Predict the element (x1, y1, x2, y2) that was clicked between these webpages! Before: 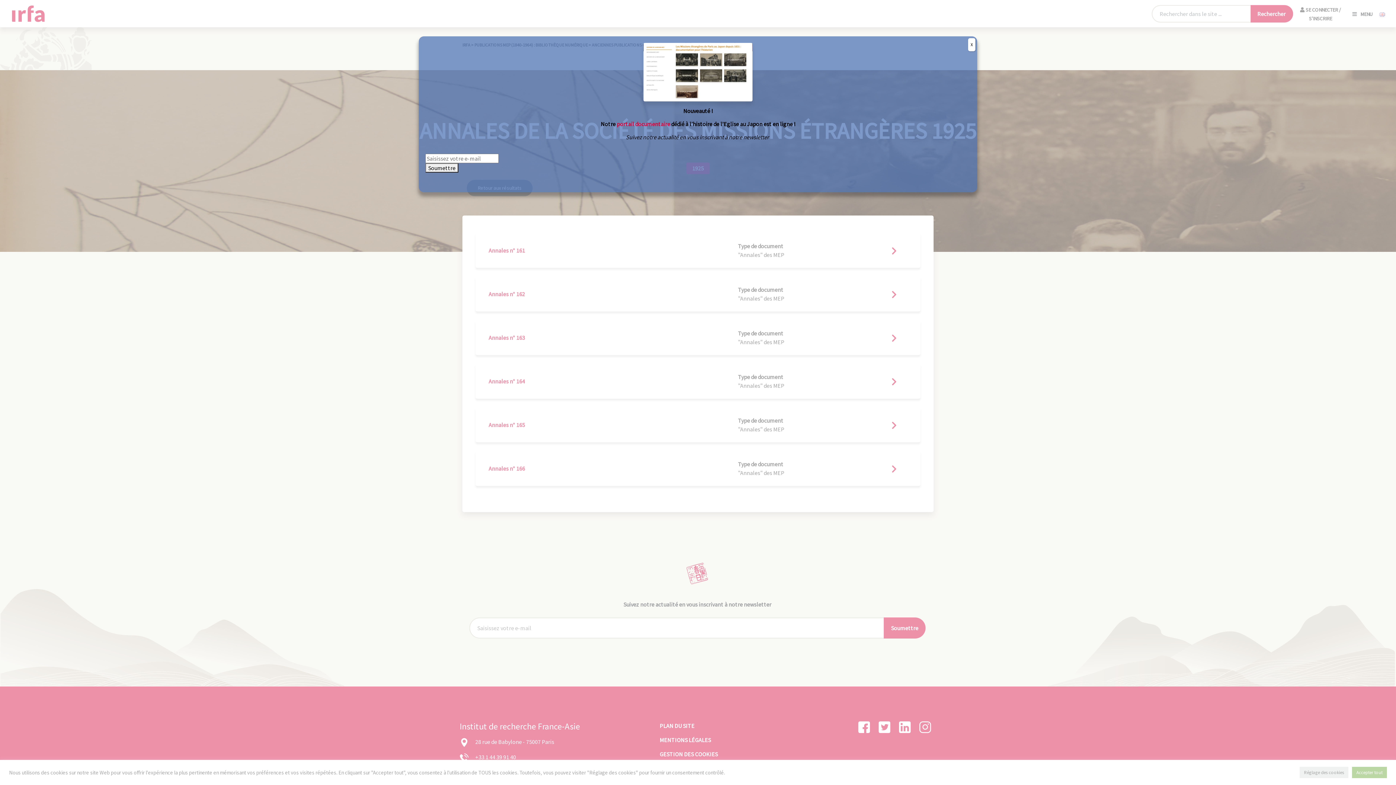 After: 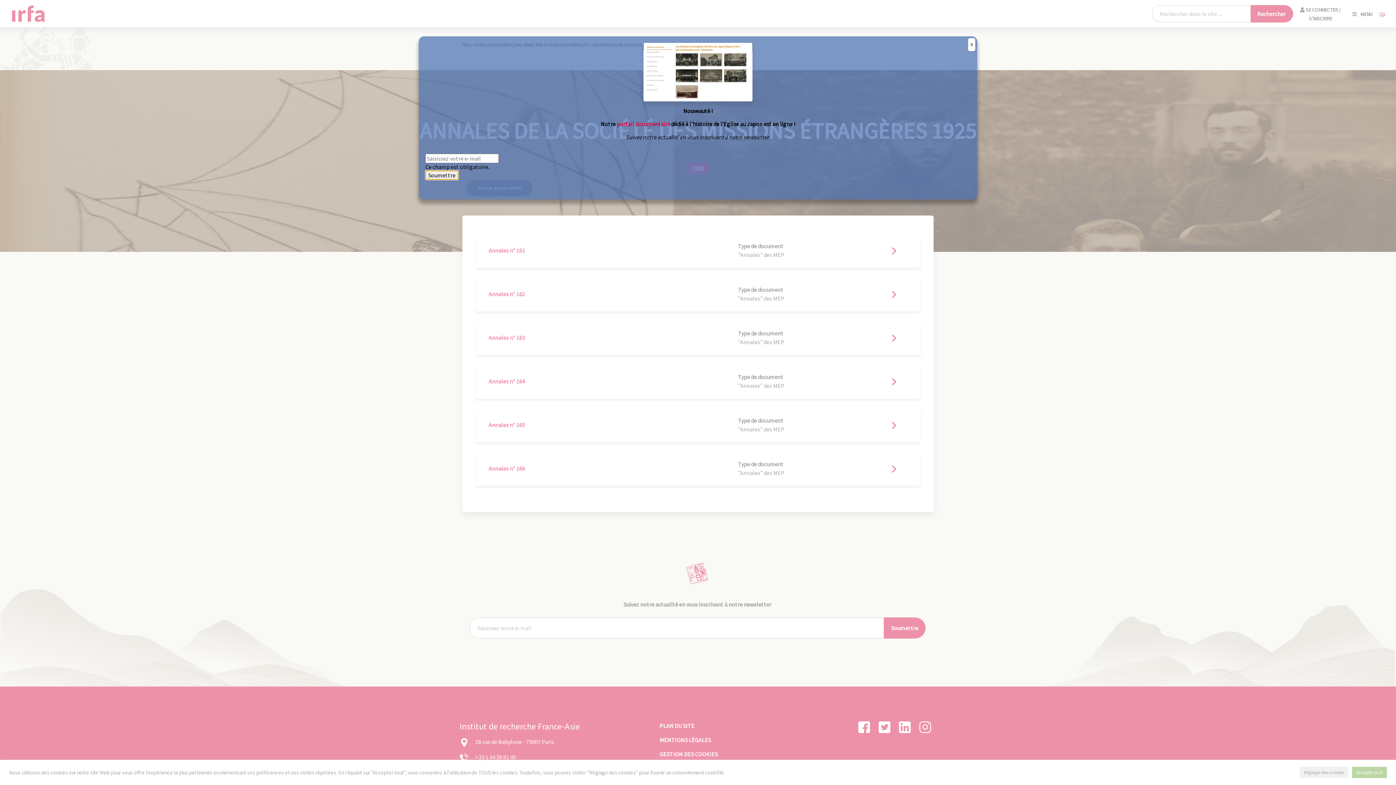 Action: label: Soumettre bbox: (425, 163, 458, 172)